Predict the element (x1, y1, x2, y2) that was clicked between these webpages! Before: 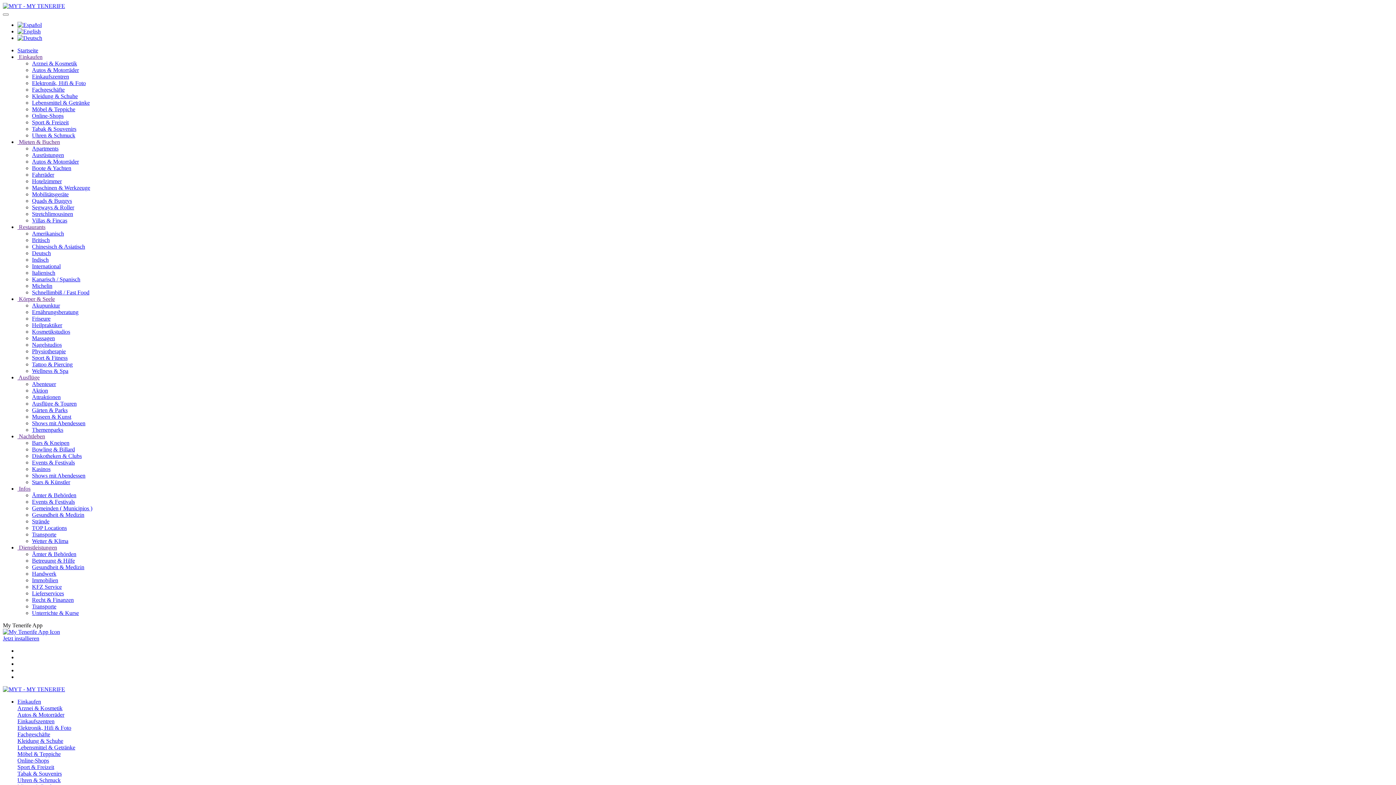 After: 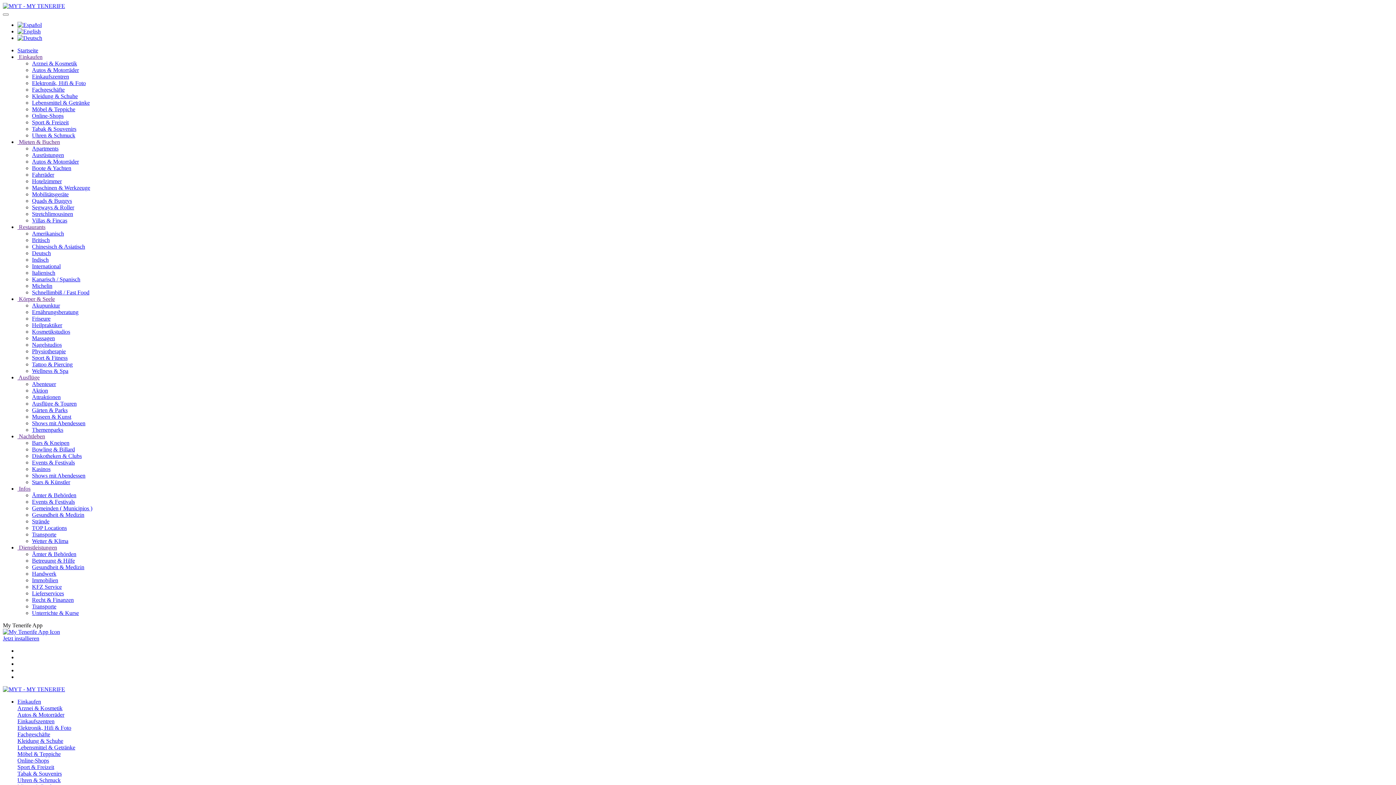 Action: bbox: (32, 518, 49, 524) label: Strände